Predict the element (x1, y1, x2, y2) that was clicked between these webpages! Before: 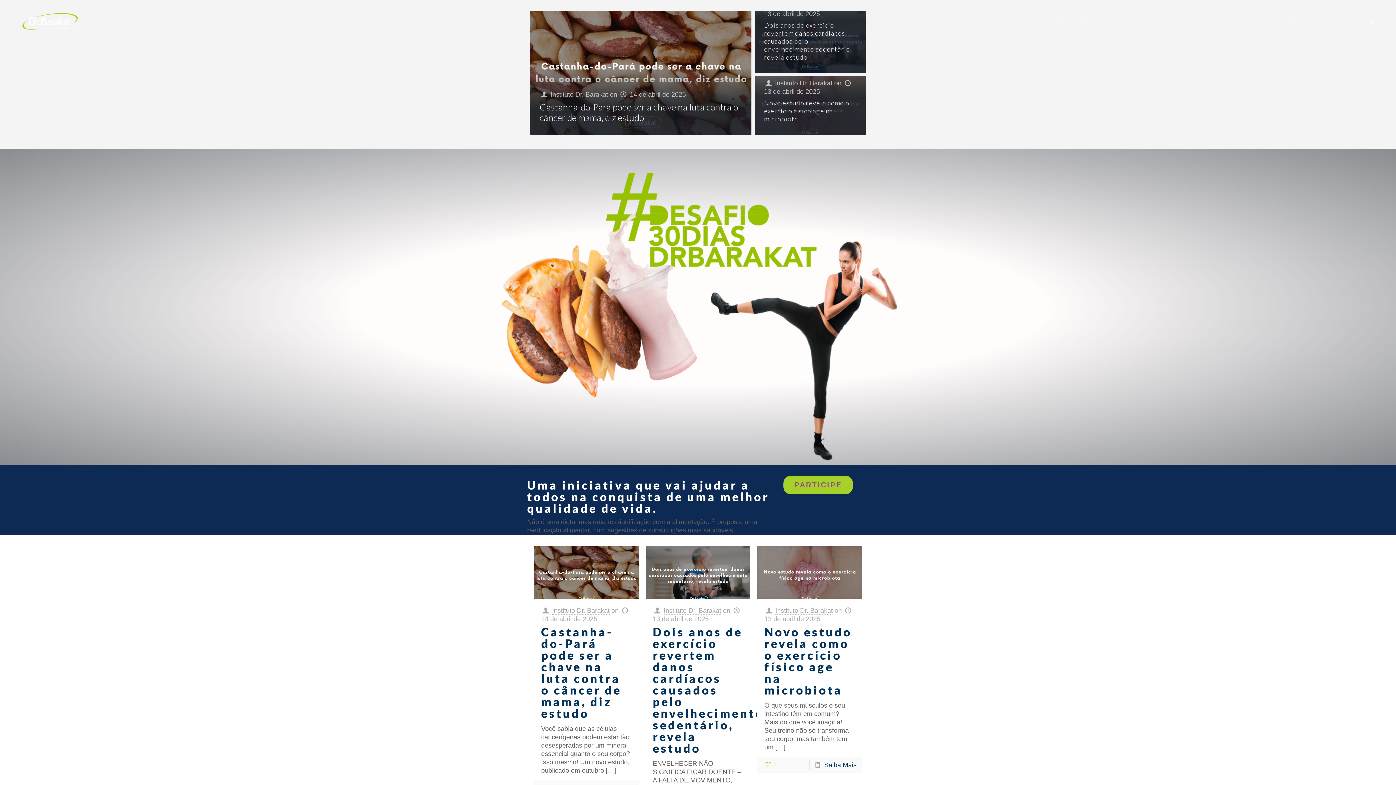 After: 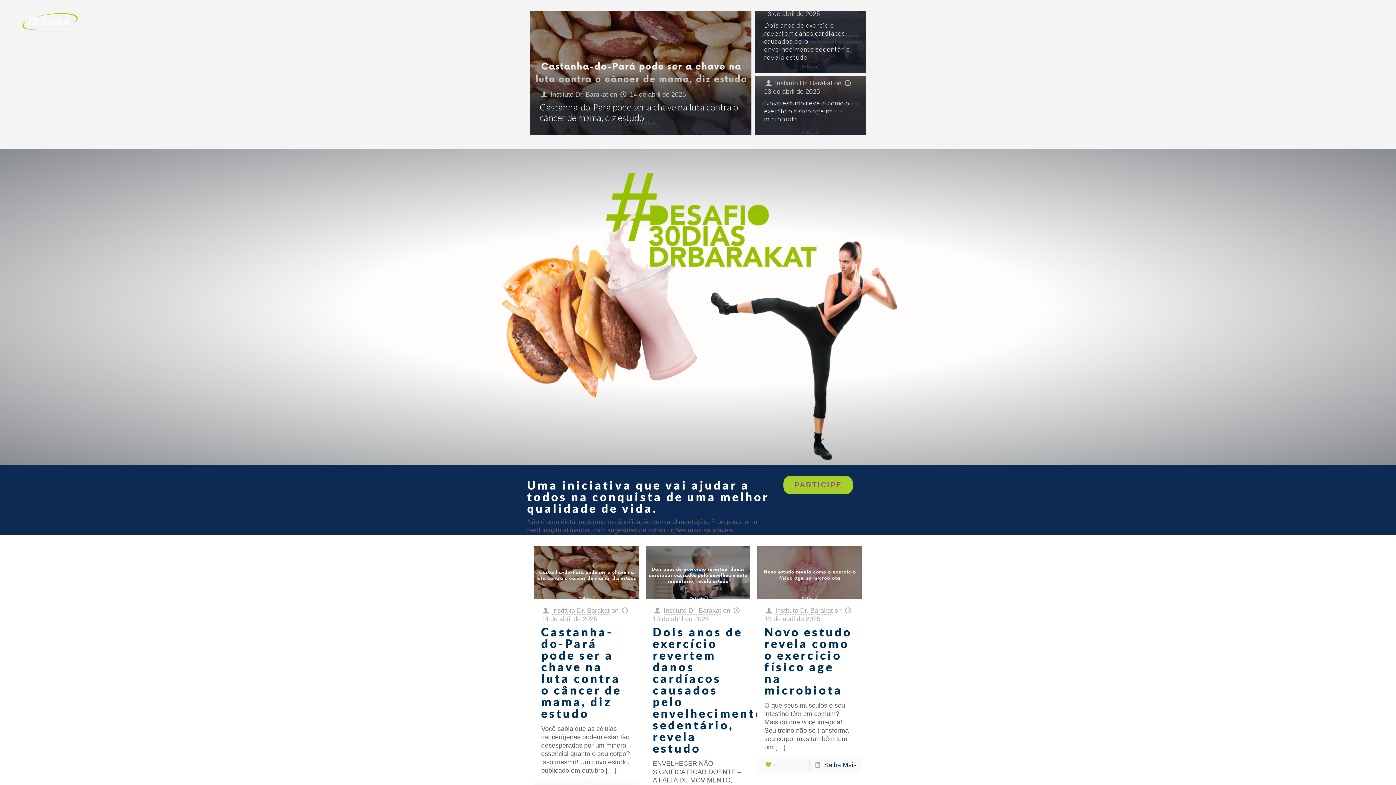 Action: label: 1 bbox: (764, 760, 776, 771)